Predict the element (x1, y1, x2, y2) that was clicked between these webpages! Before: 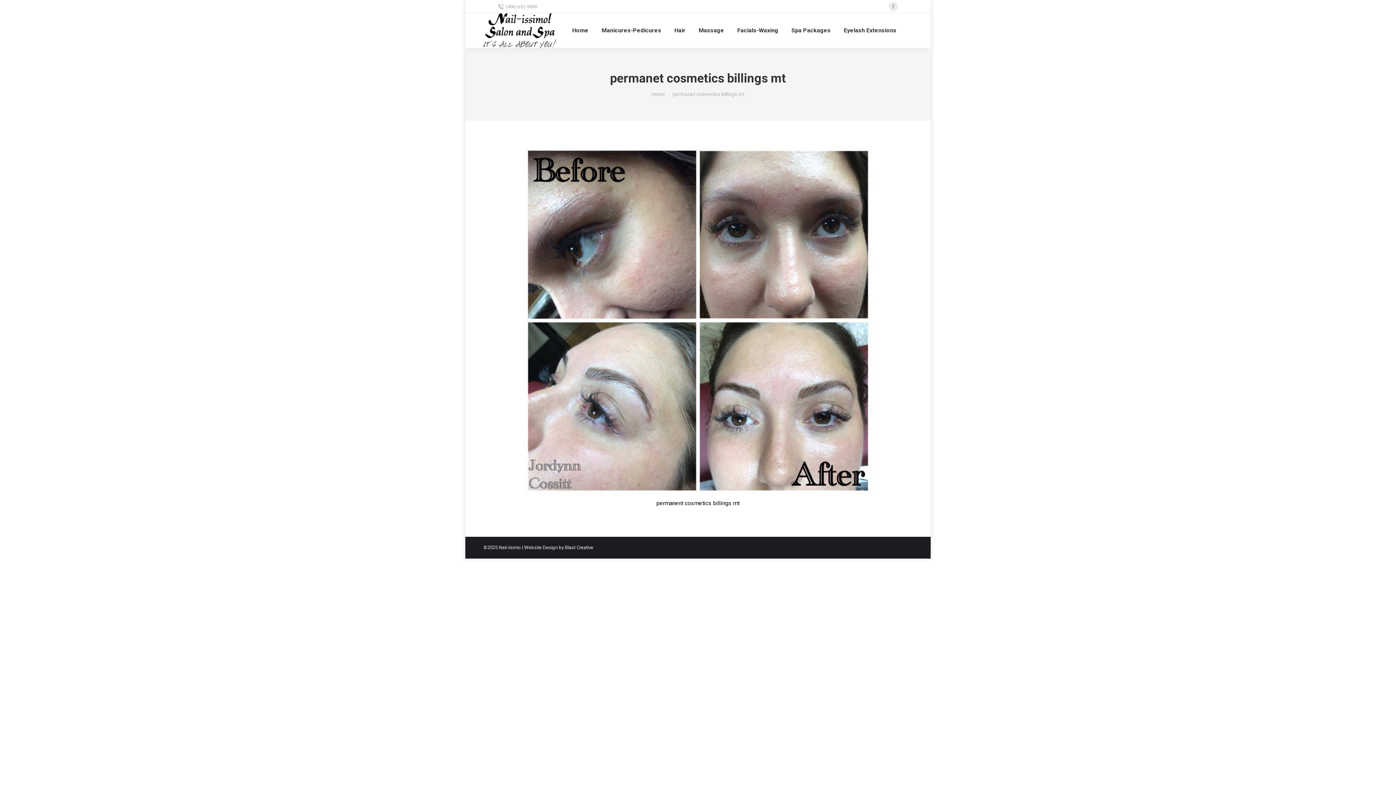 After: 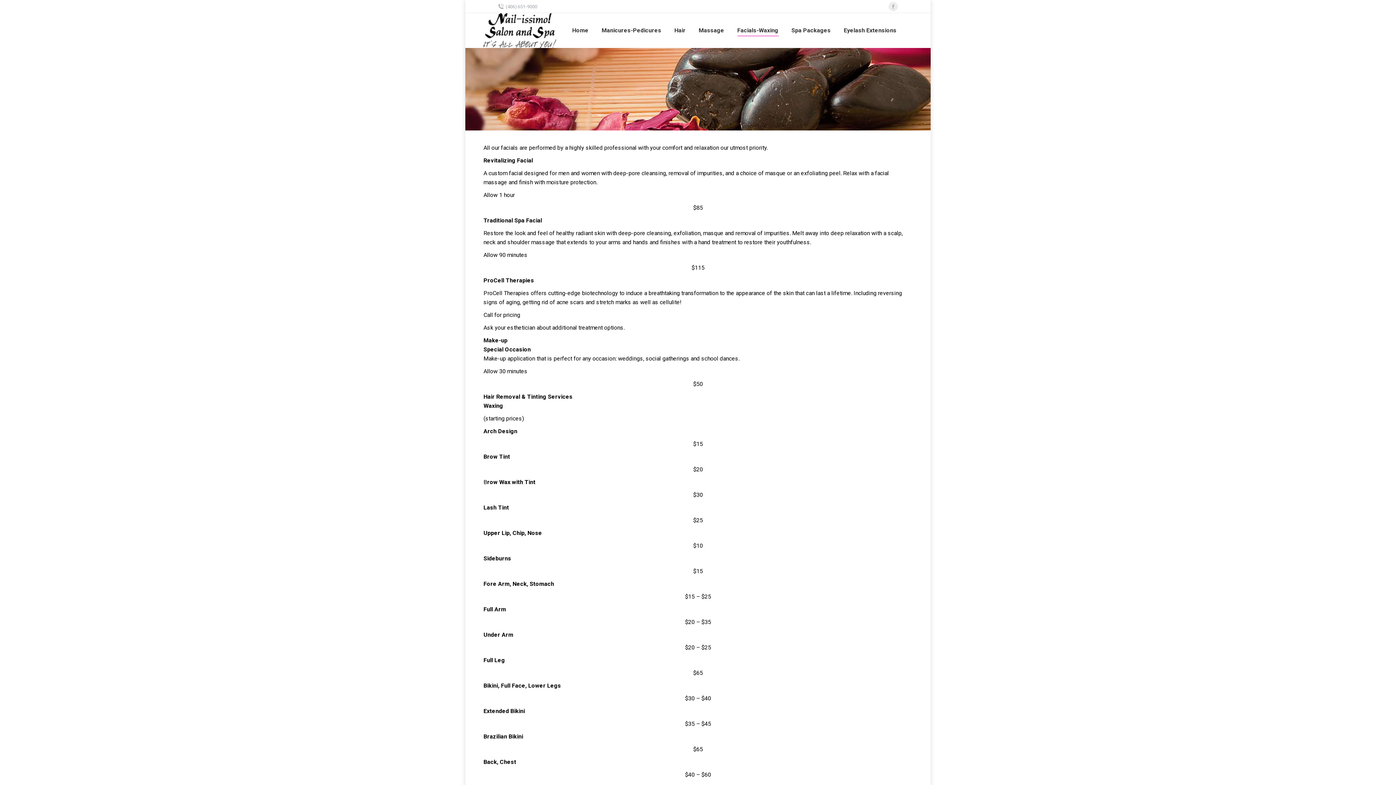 Action: bbox: (736, 19, 780, 41) label: Facials-Waxing